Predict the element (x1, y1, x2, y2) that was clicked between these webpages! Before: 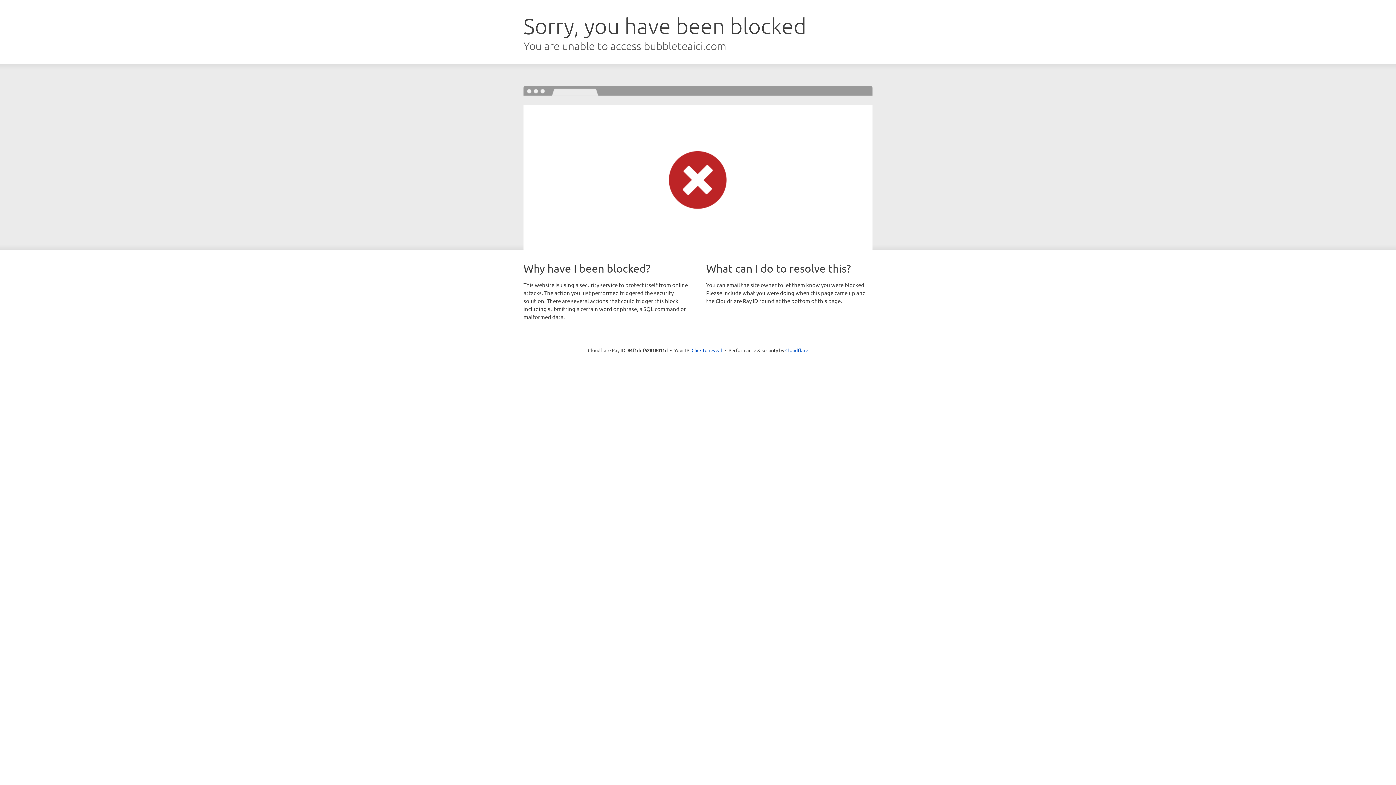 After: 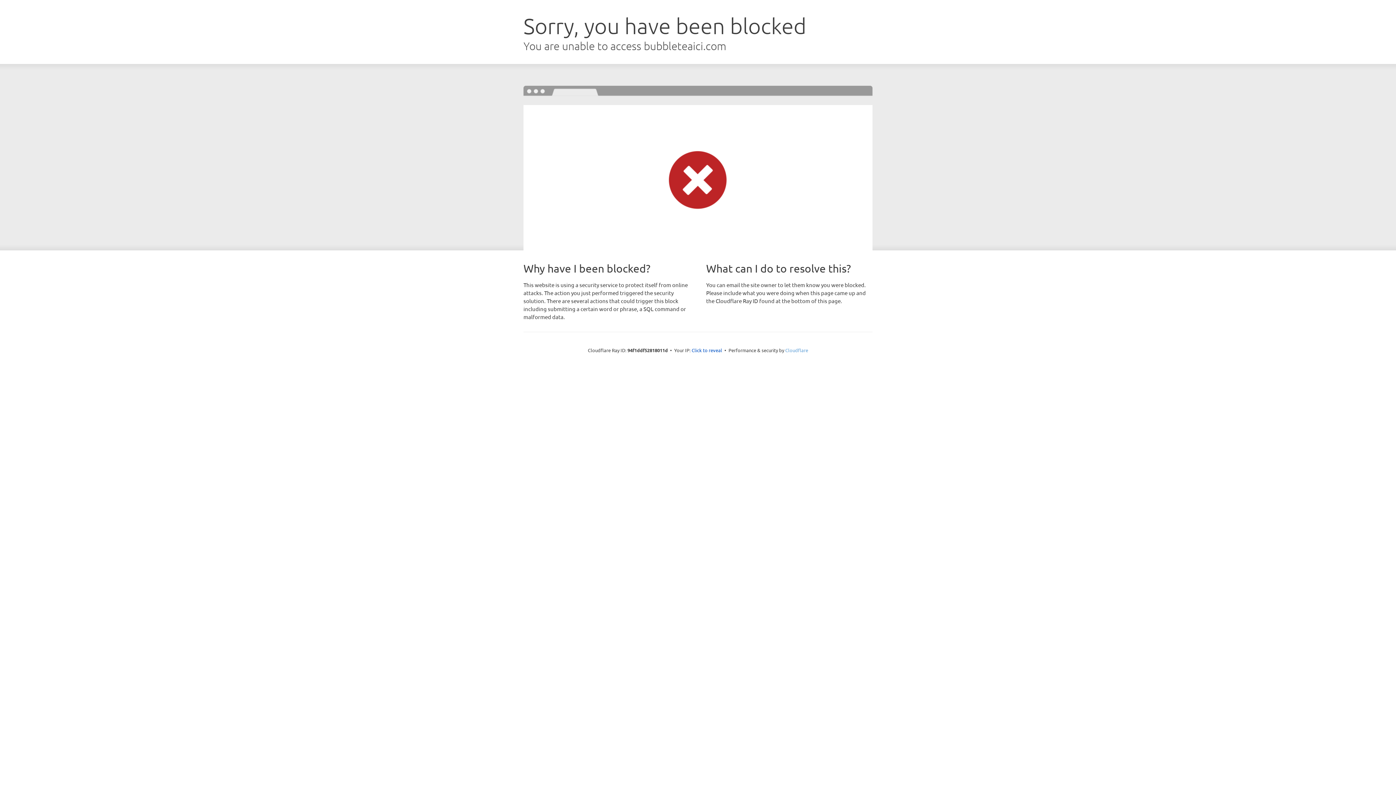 Action: label: Cloudflare bbox: (785, 347, 808, 353)